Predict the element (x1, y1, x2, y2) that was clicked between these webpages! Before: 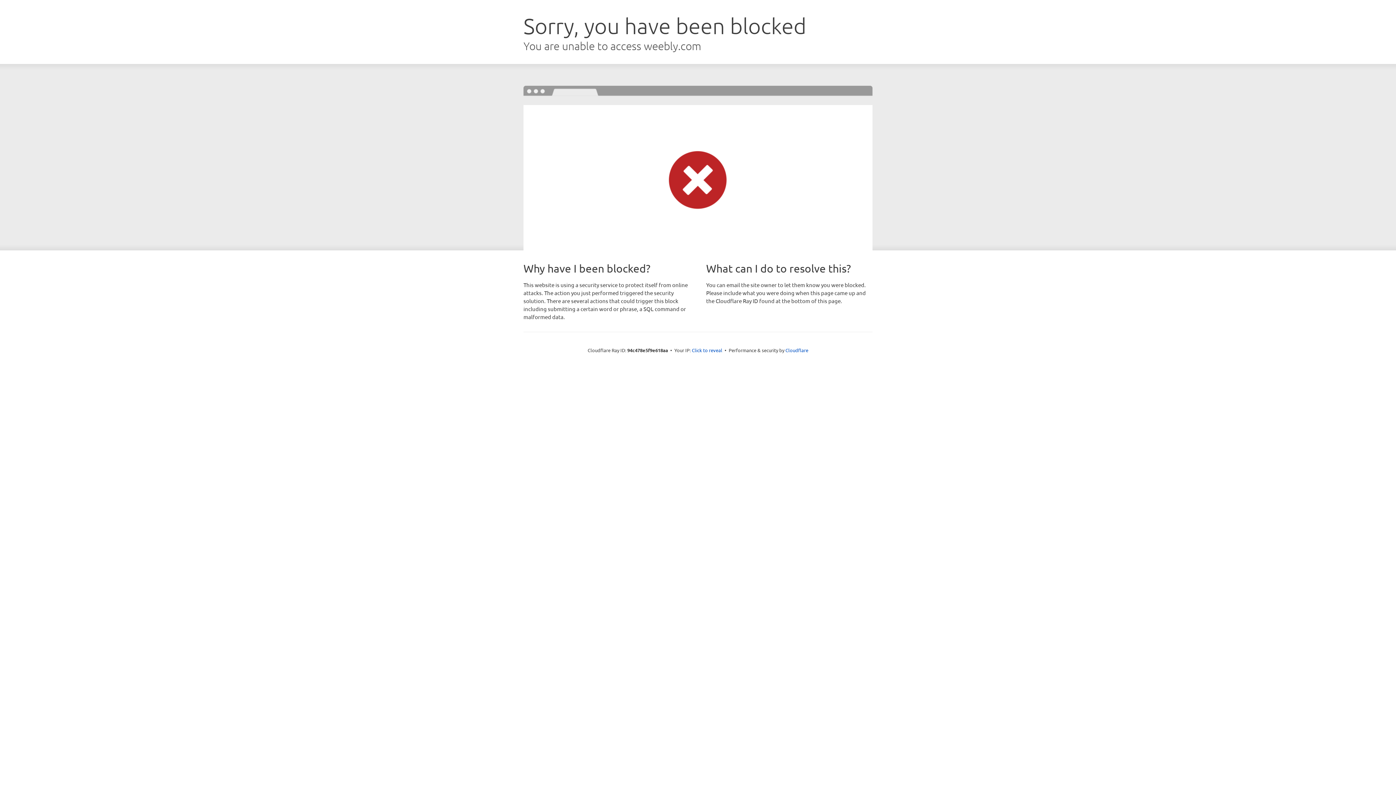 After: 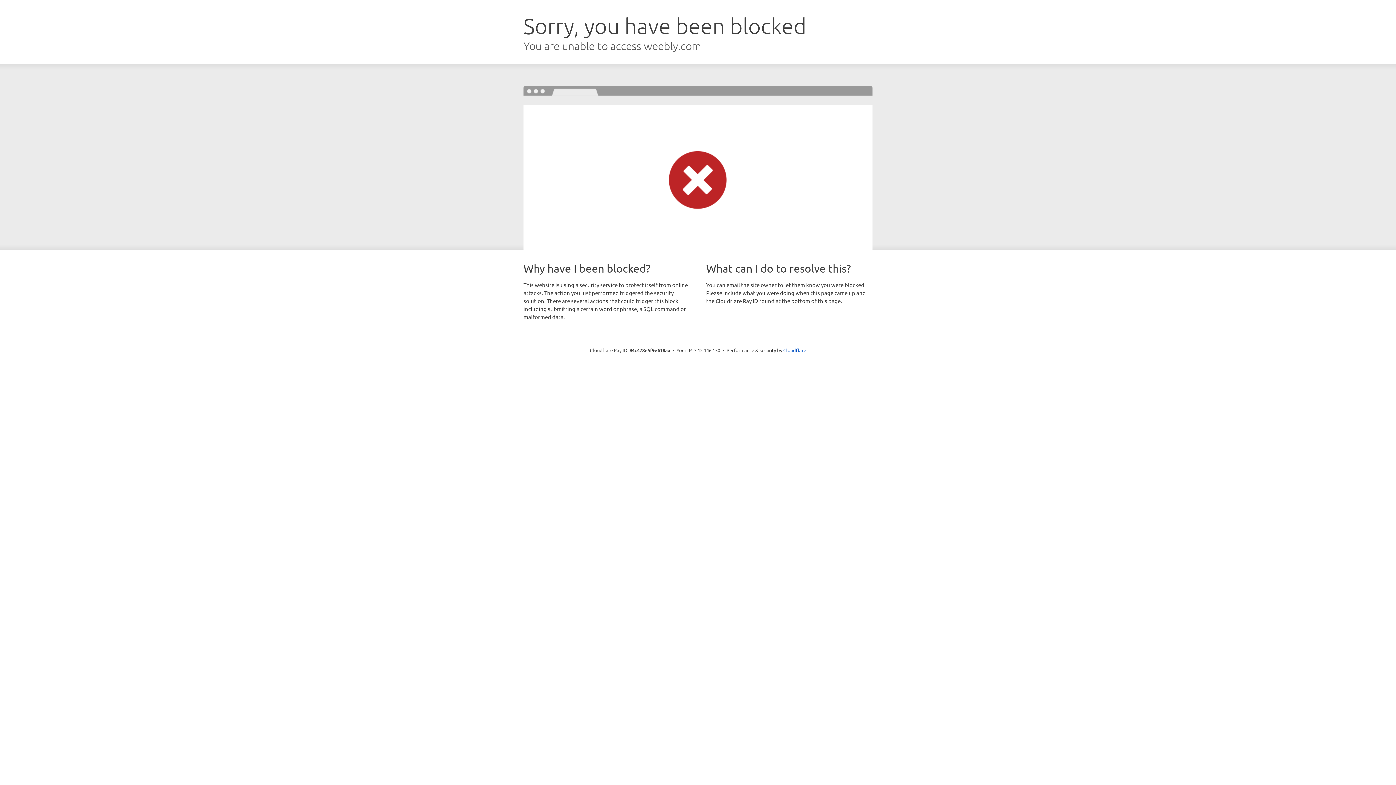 Action: bbox: (692, 346, 722, 353) label: Click to reveal